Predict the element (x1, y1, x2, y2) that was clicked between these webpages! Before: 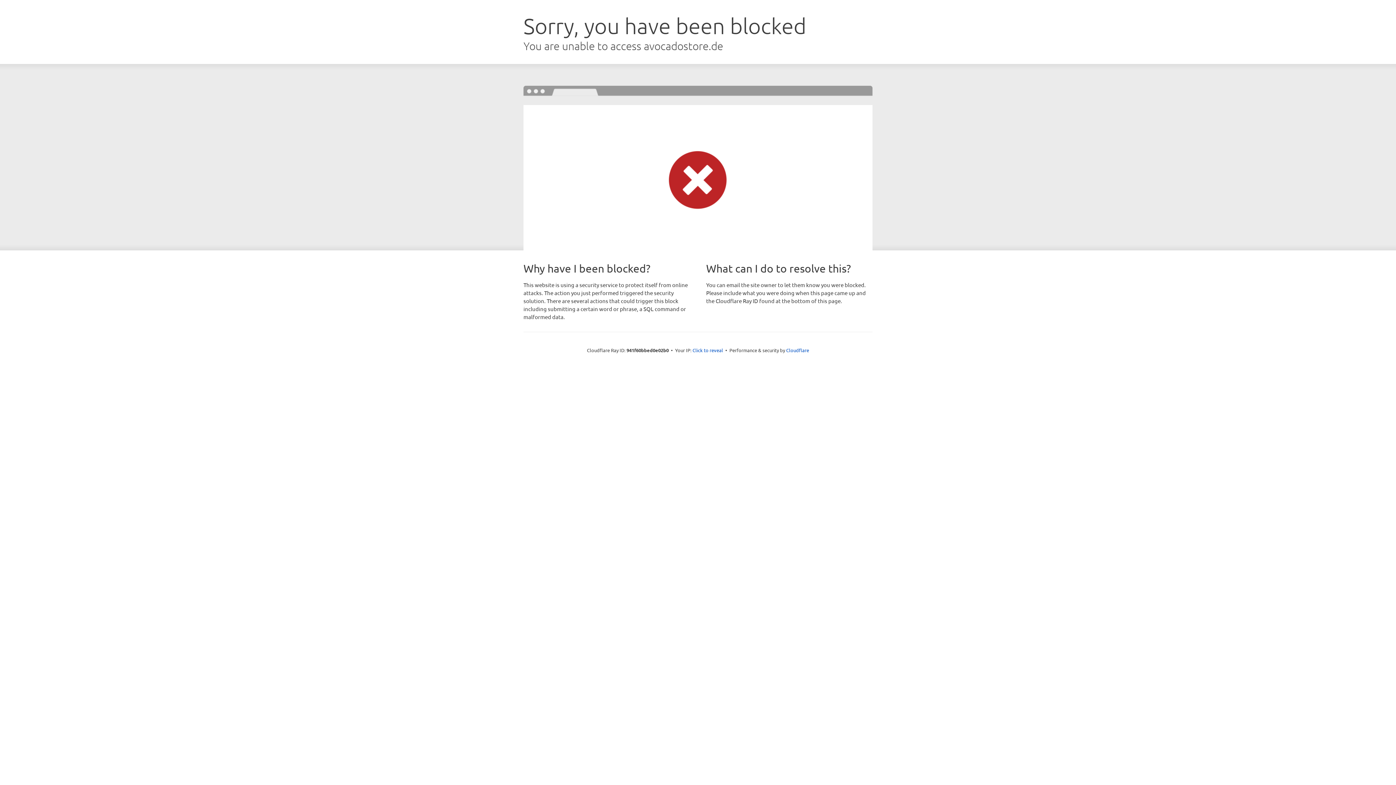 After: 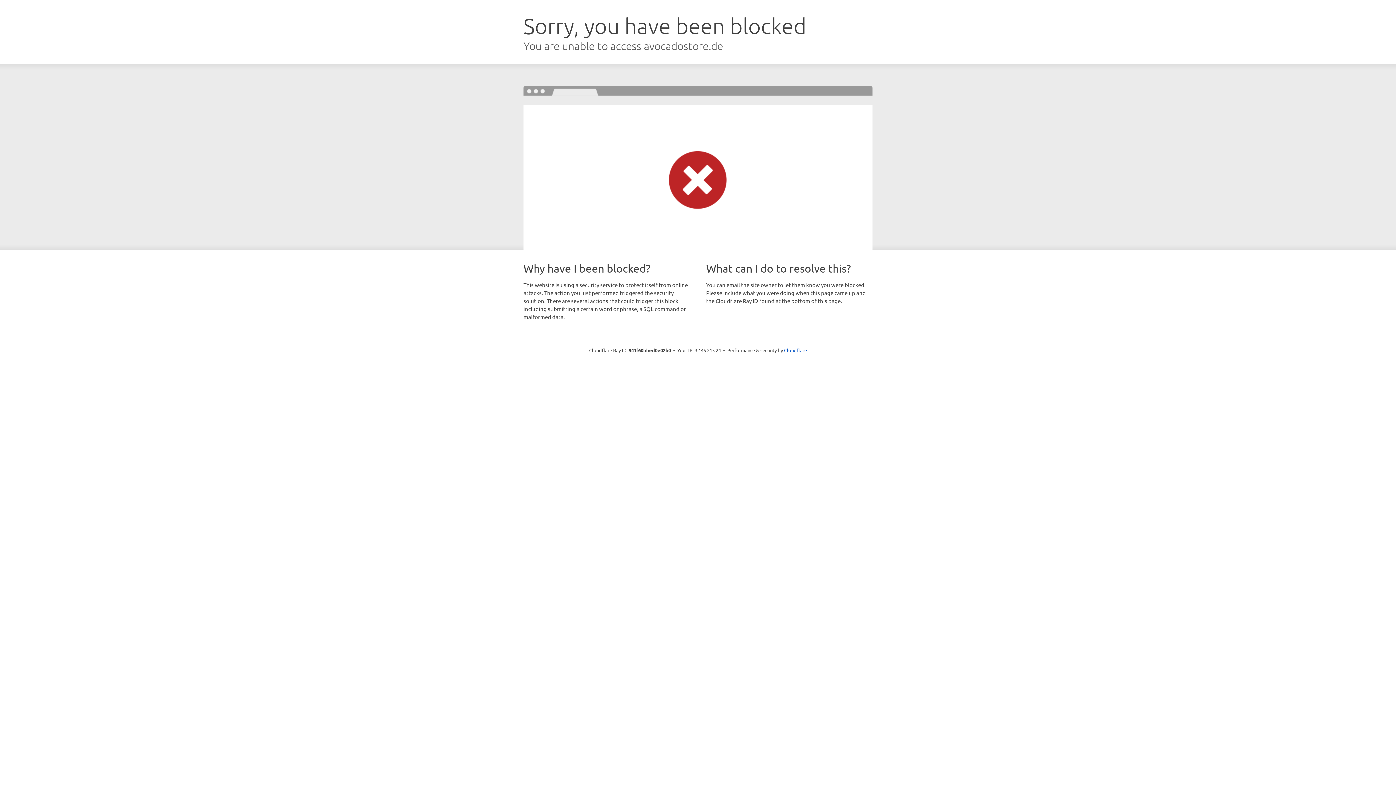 Action: bbox: (692, 346, 723, 353) label: Click to reveal